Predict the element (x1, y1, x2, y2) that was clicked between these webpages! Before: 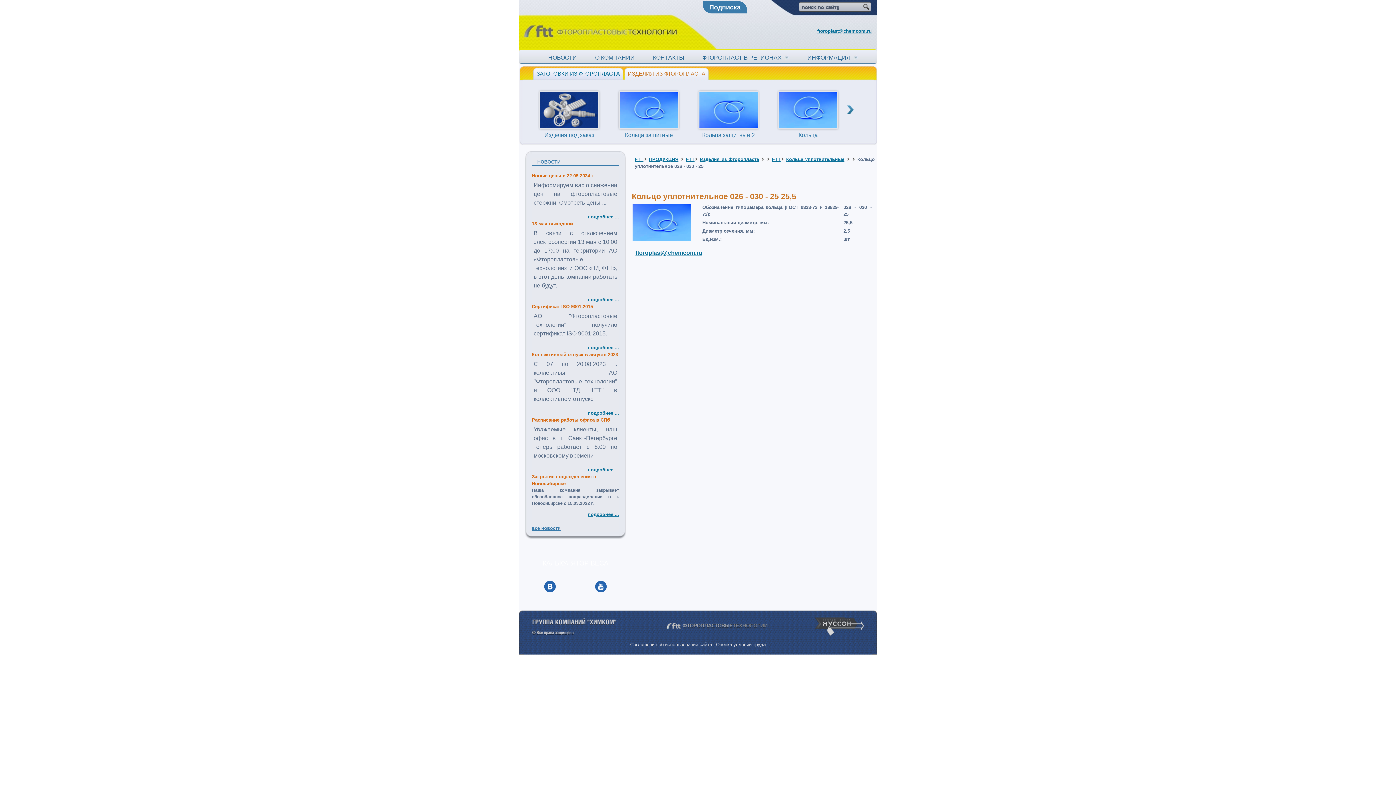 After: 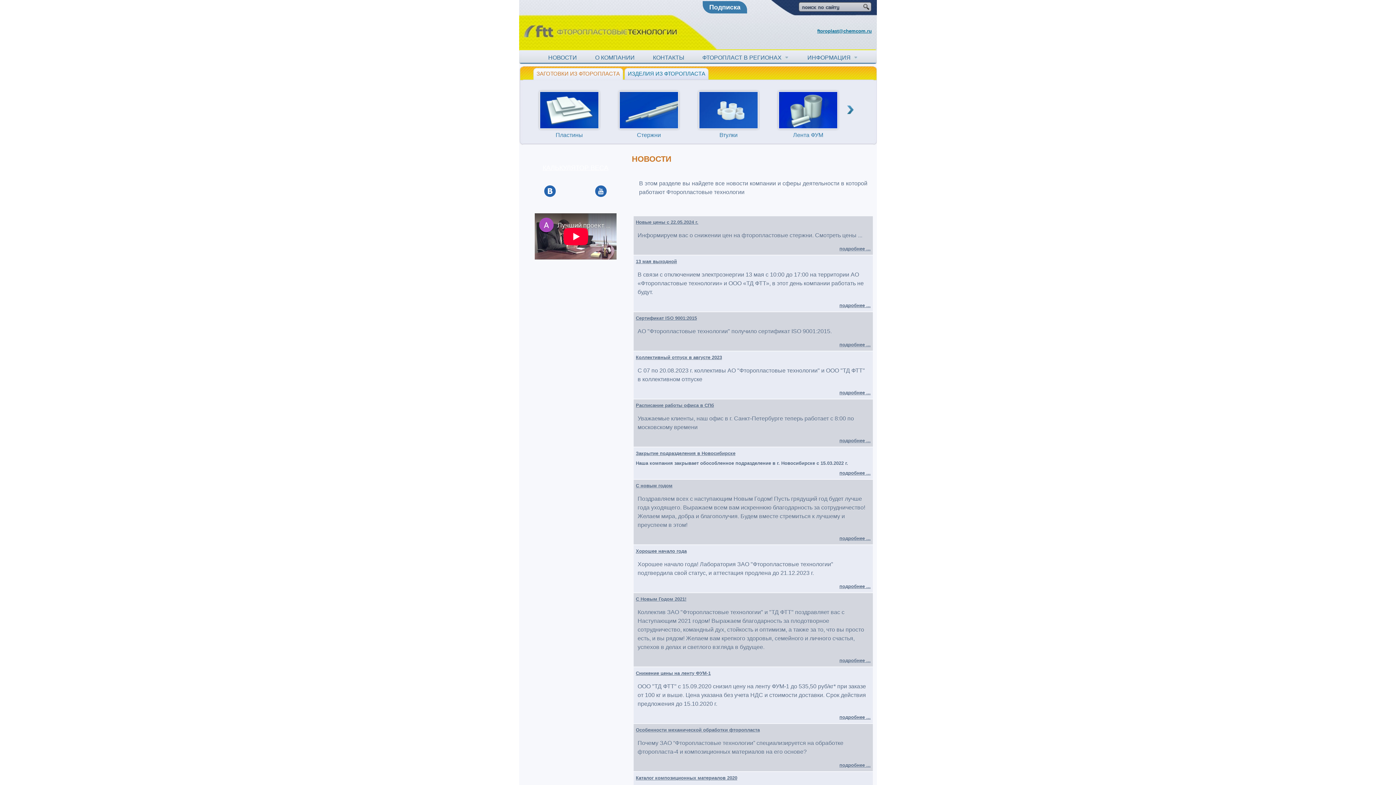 Action: label: НОВОСТИ bbox: (539, 52, 586, 63)